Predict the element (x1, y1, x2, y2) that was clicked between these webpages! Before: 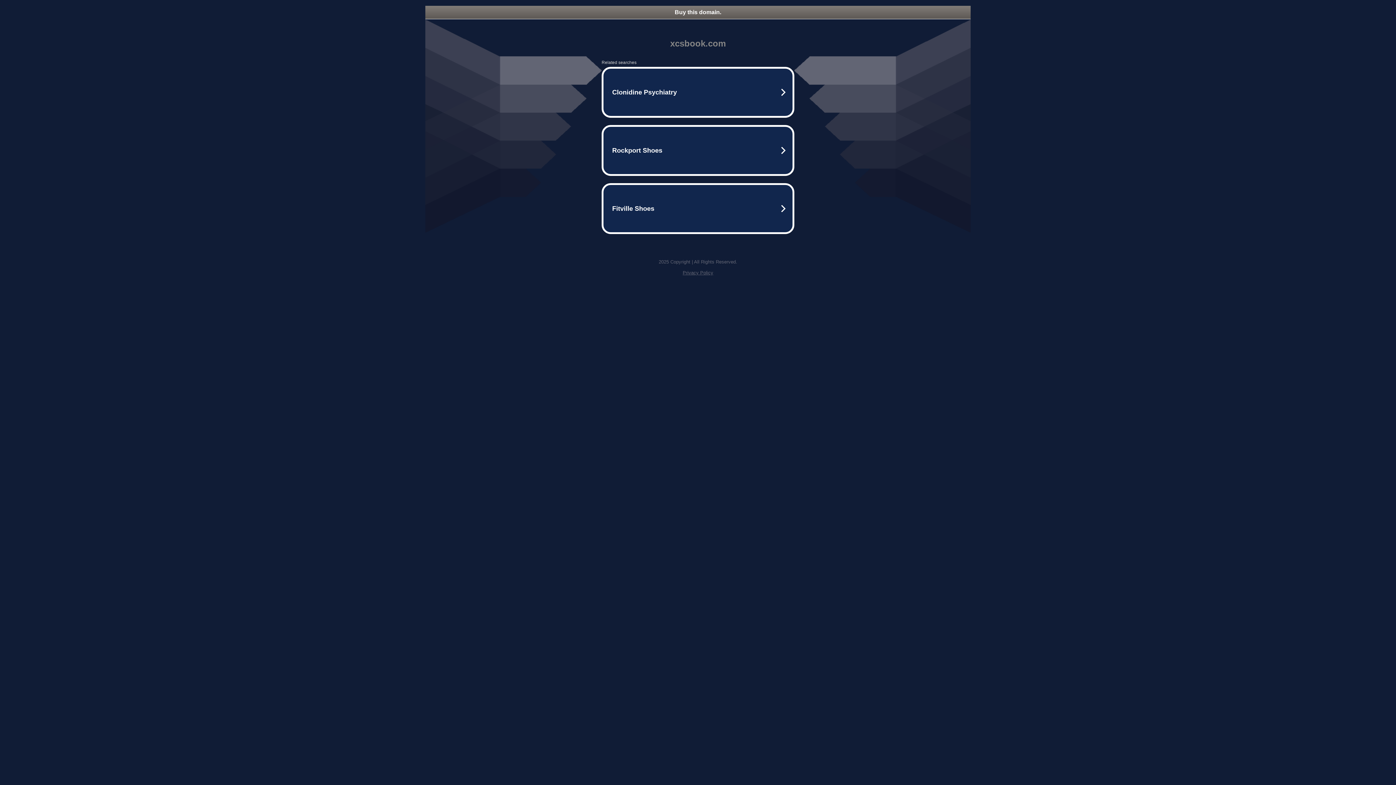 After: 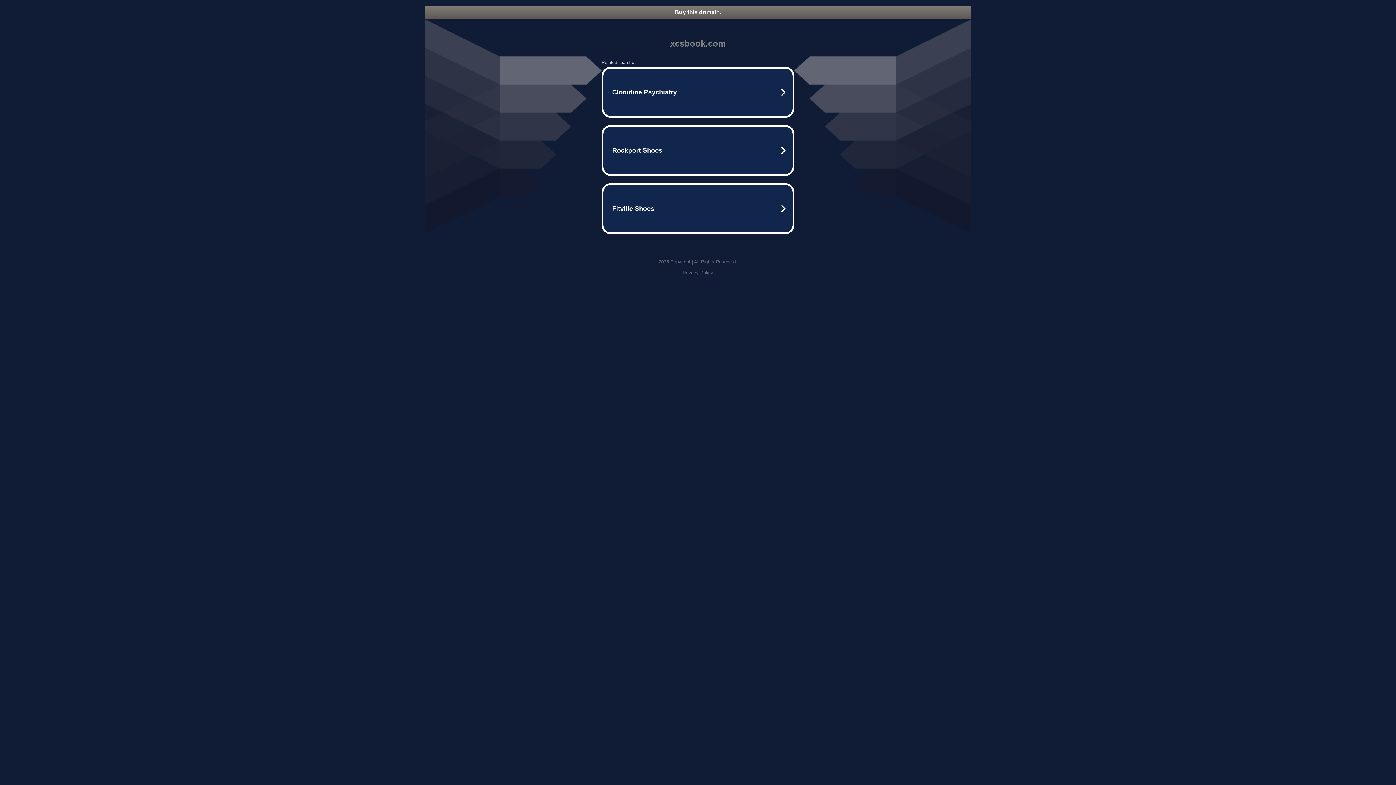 Action: label: Privacy Policy bbox: (682, 270, 713, 275)